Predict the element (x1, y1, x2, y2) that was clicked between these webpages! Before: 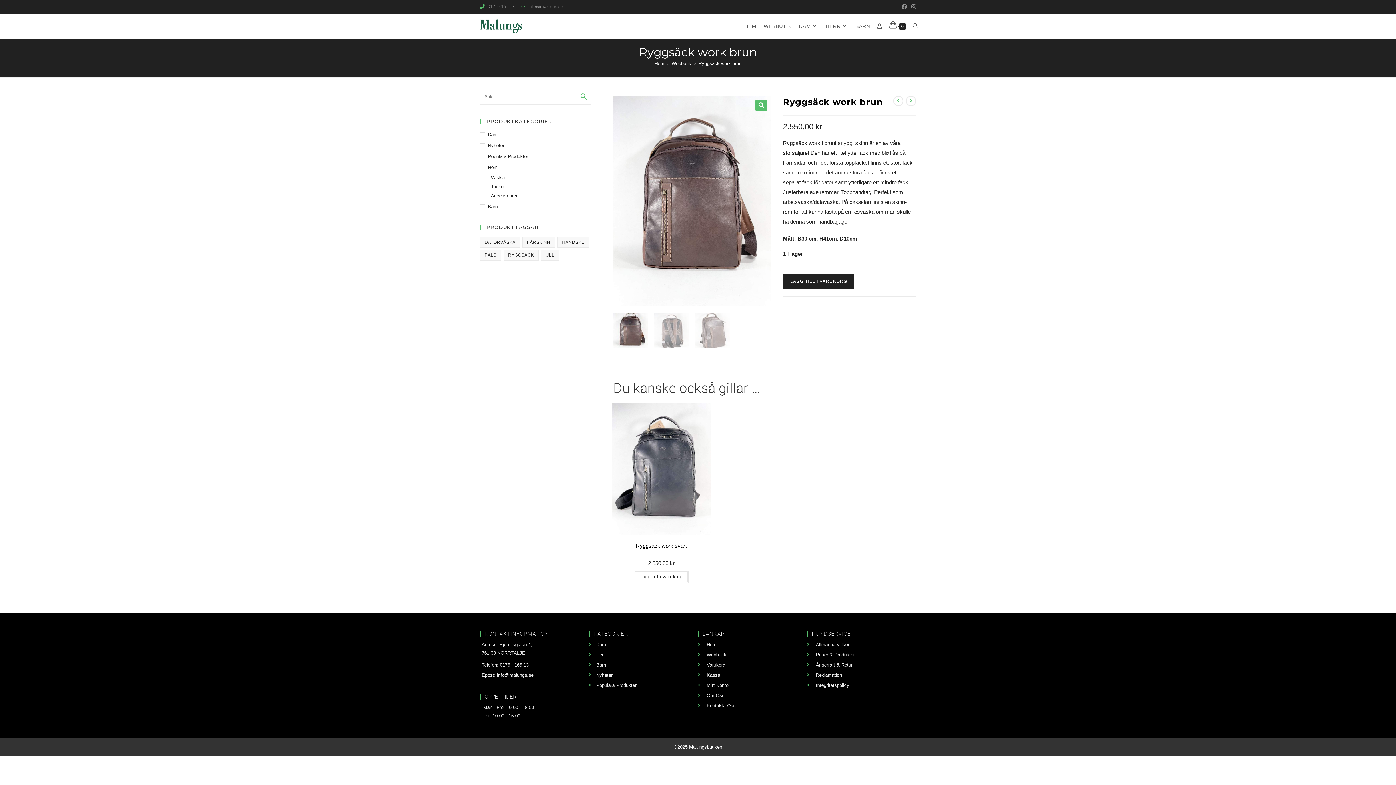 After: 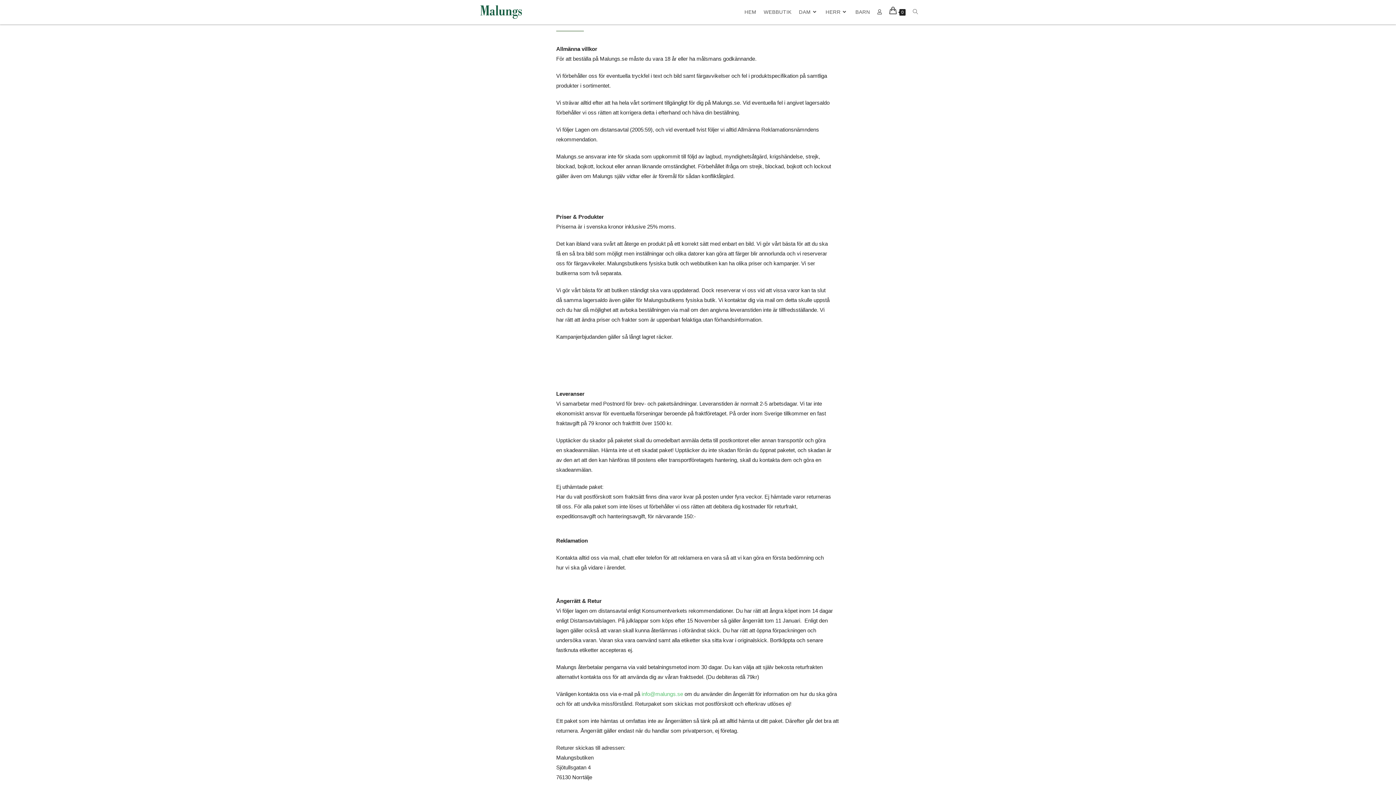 Action: bbox: (807, 640, 916, 648) label: Allmänna villkor